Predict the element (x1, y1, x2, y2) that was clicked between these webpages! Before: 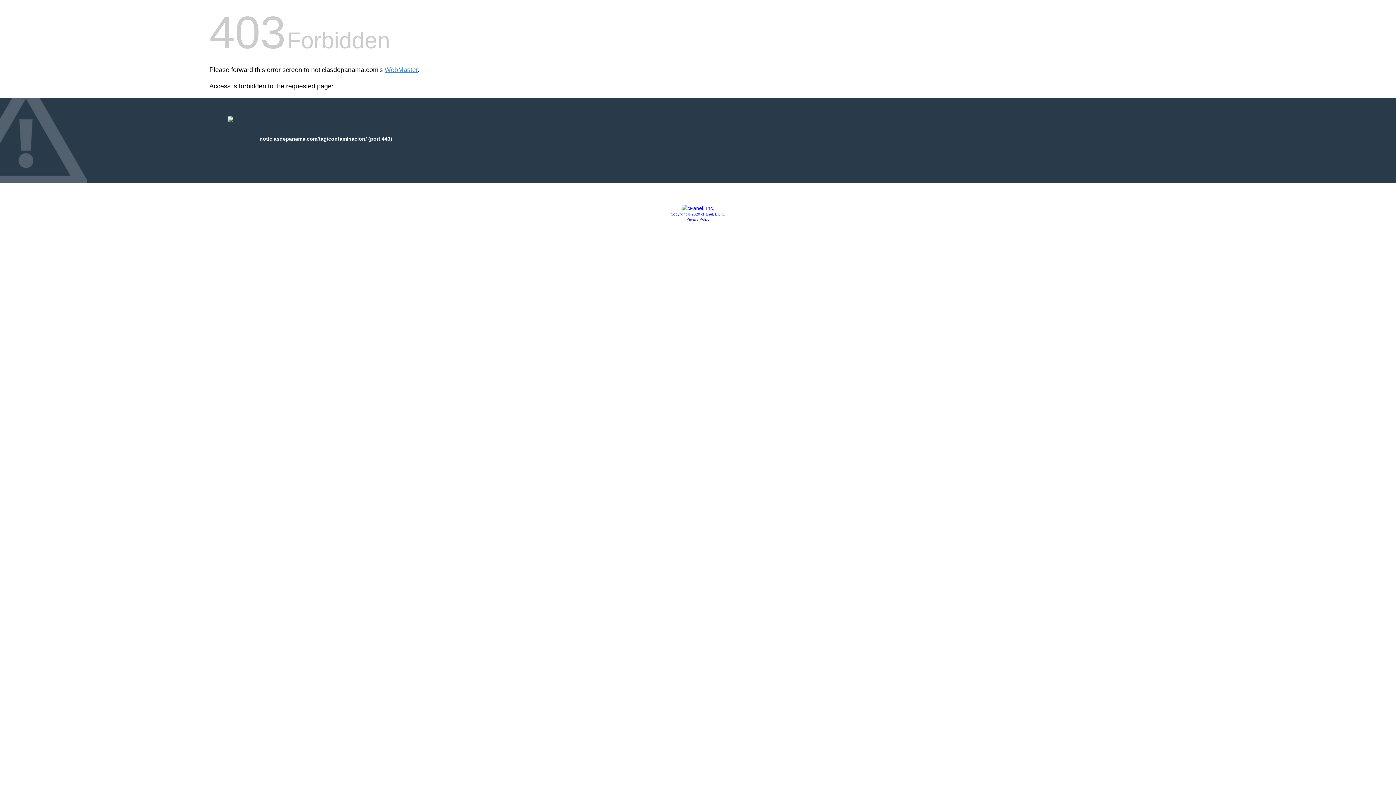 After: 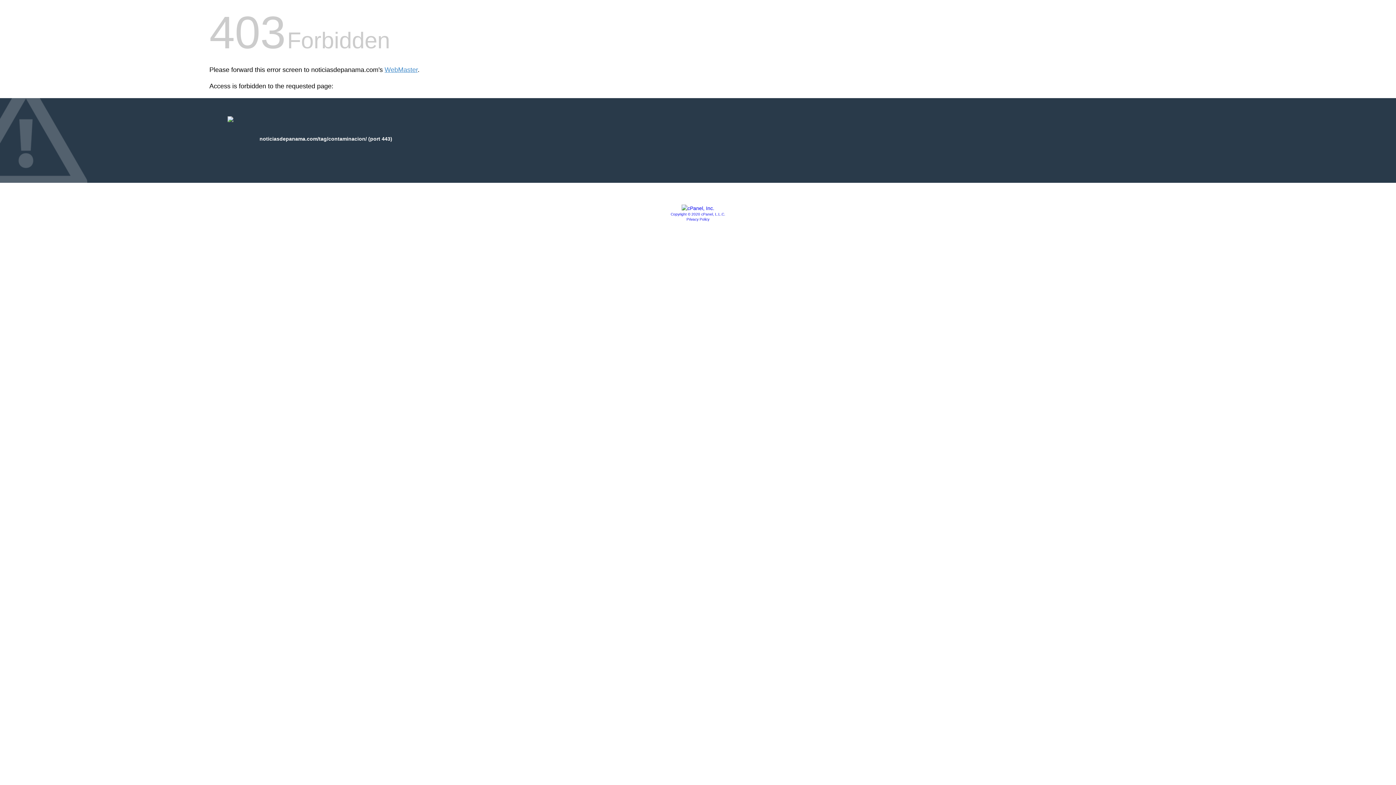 Action: label: Privacy Policy bbox: (686, 217, 709, 221)